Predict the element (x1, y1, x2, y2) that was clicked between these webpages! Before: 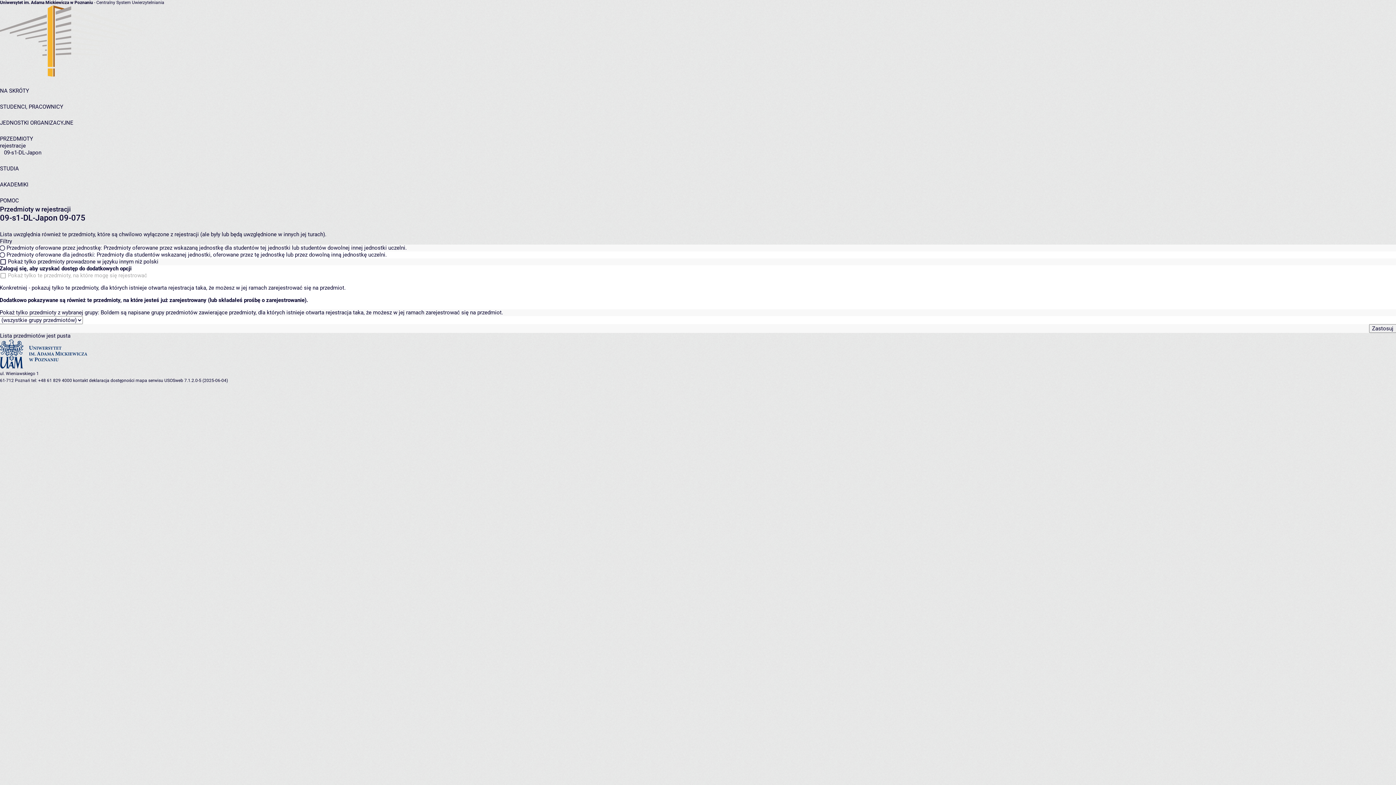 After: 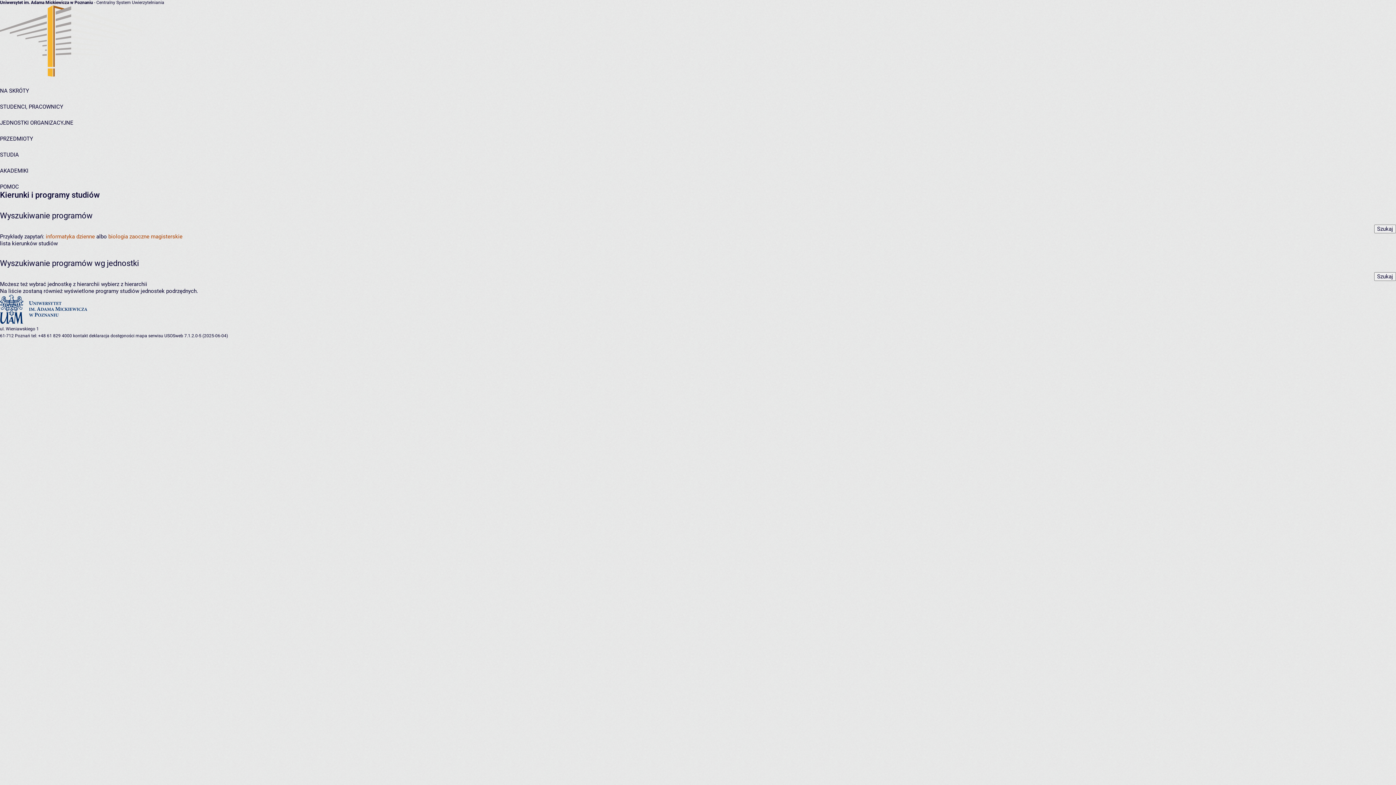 Action: label: STUDIA bbox: (0, 165, 18, 172)